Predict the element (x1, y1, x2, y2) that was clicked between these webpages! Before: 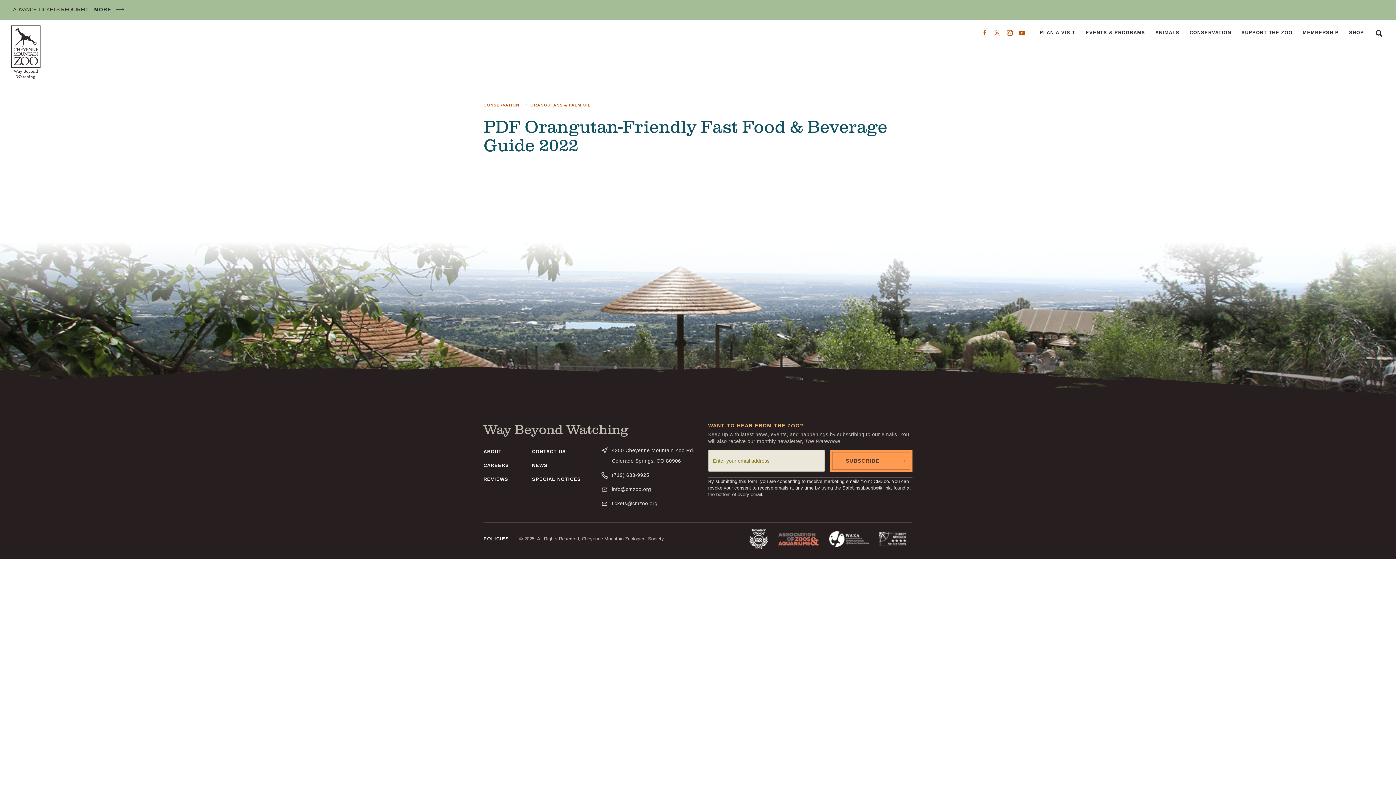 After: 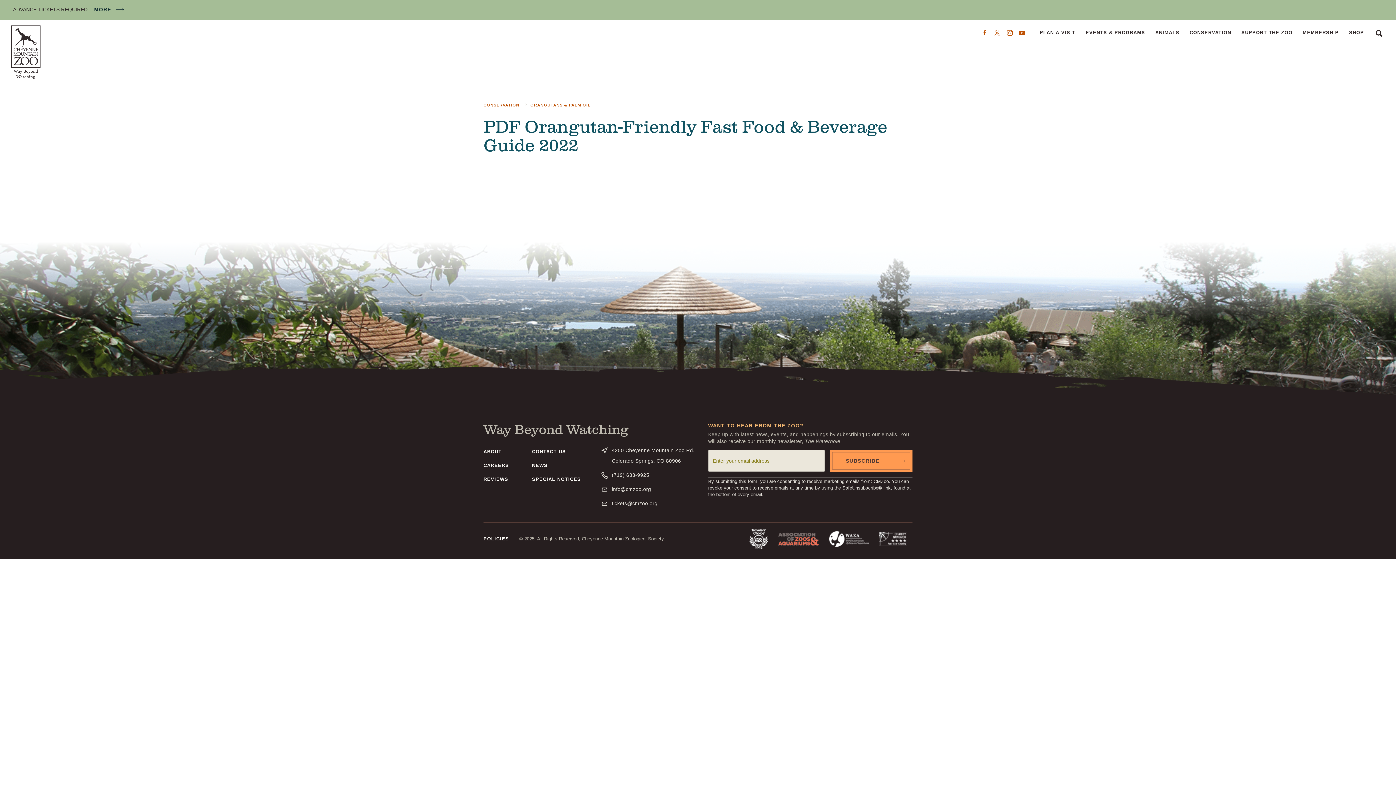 Action: bbox: (778, 535, 819, 541)